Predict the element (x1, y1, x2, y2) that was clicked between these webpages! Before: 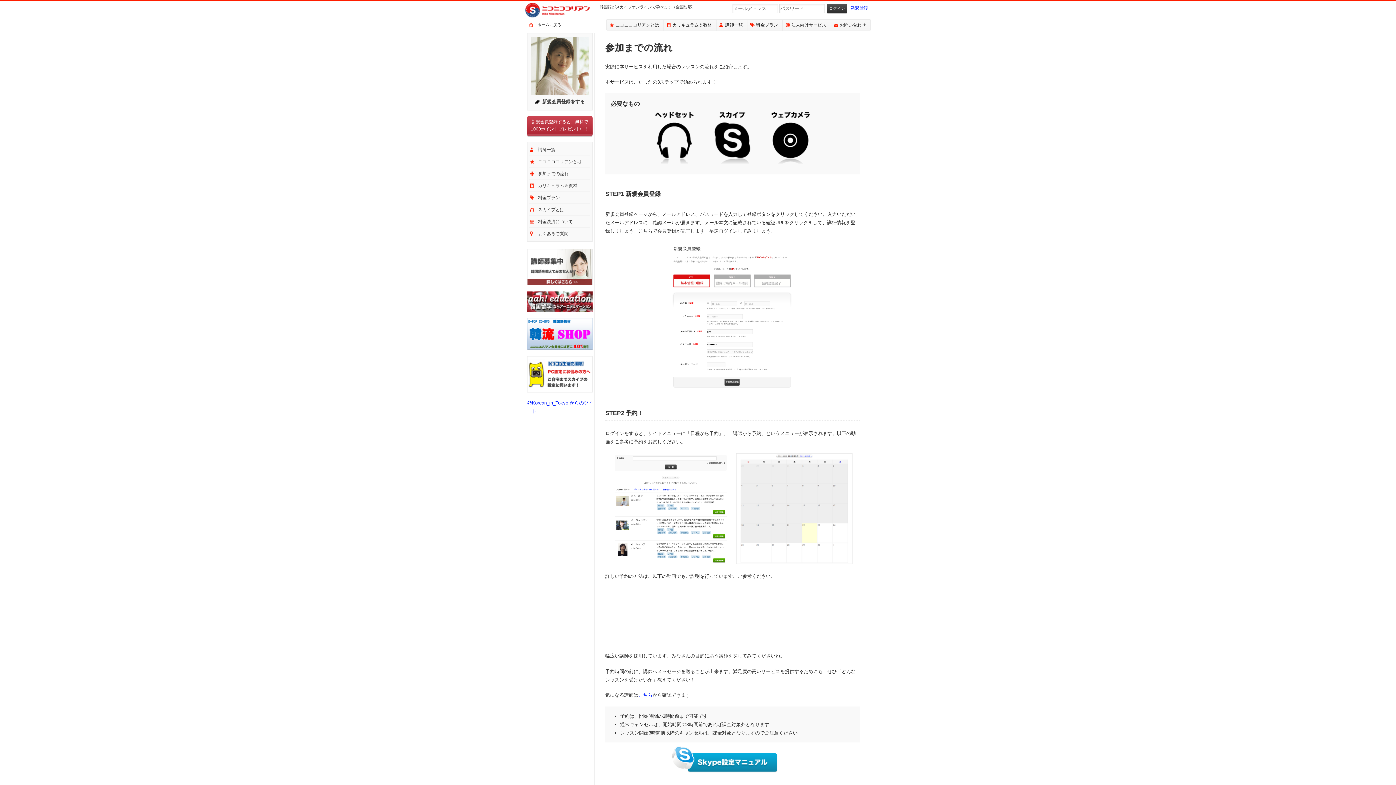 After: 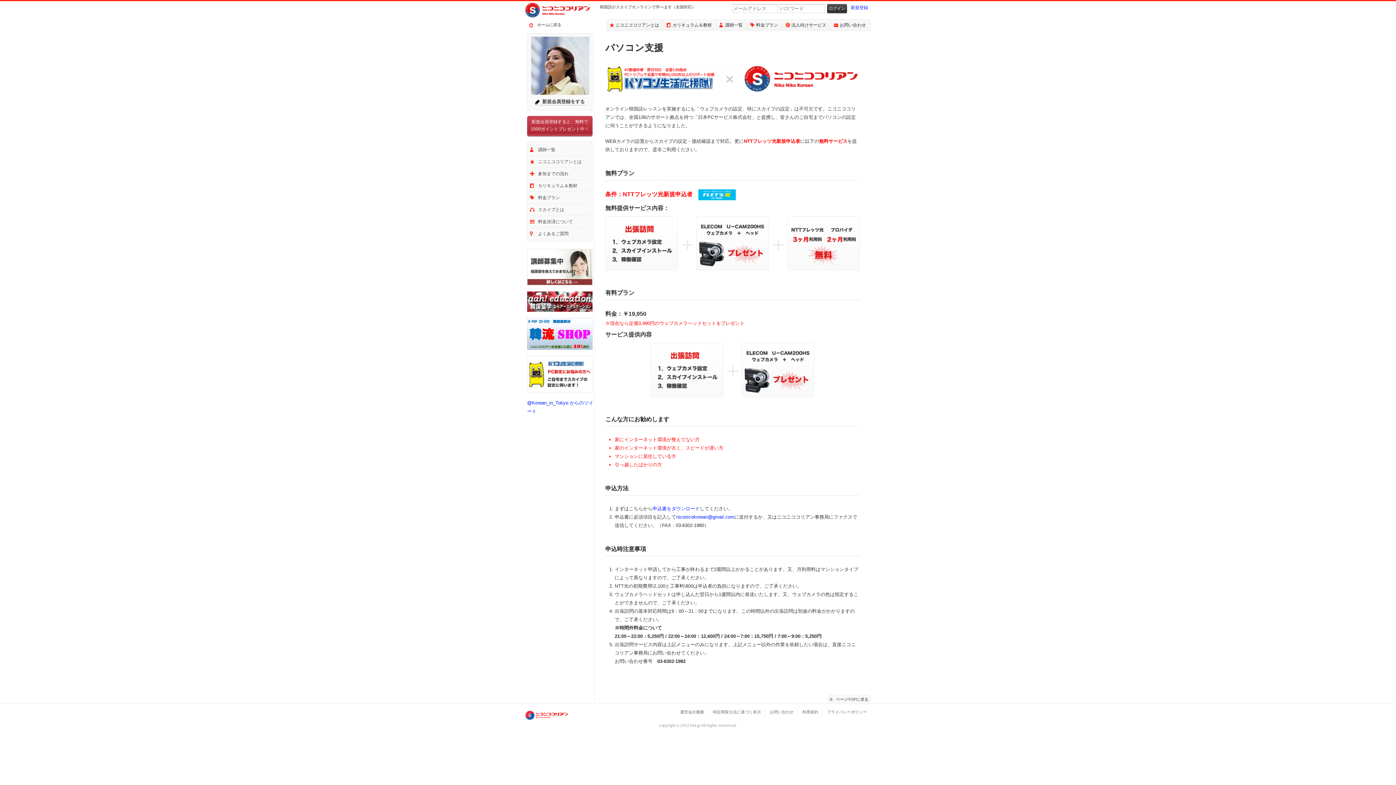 Action: bbox: (527, 388, 592, 393)